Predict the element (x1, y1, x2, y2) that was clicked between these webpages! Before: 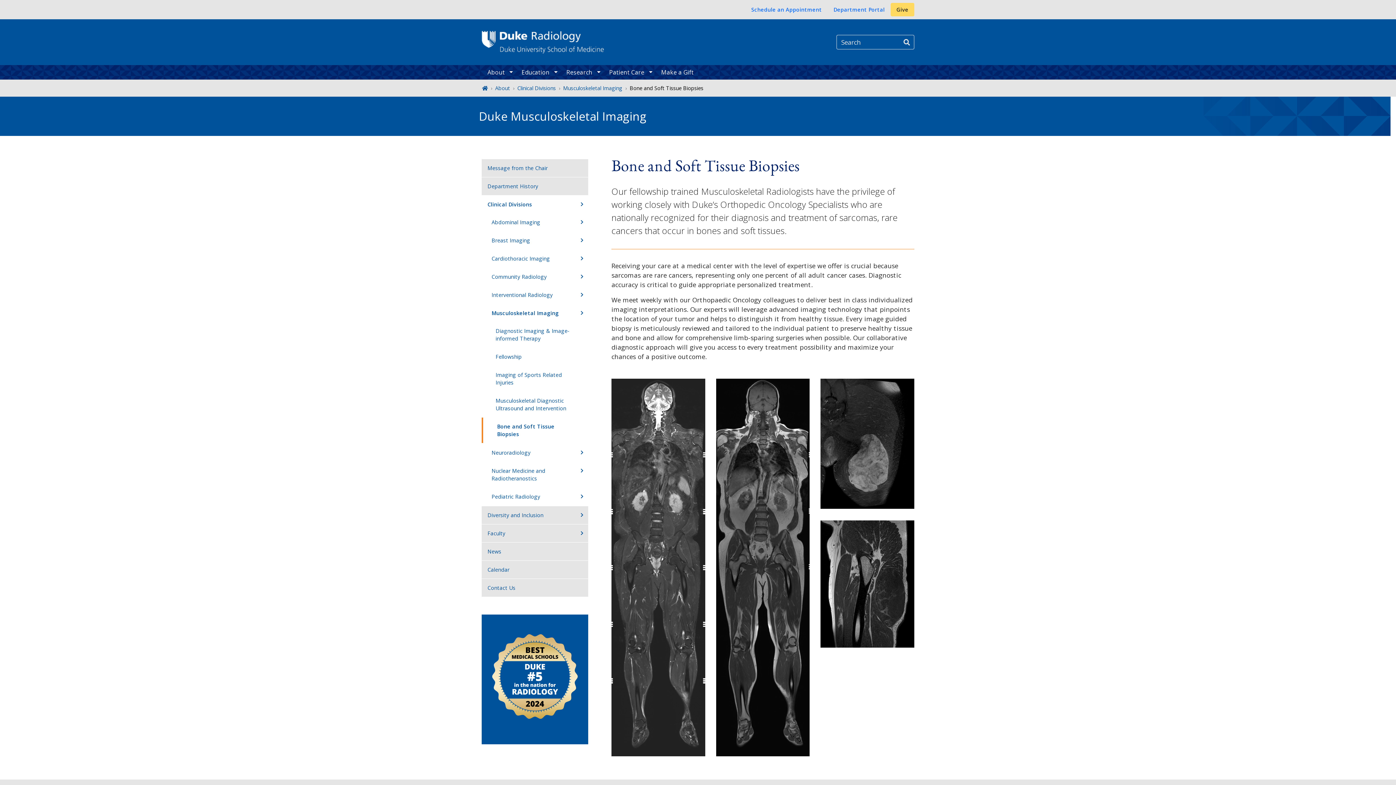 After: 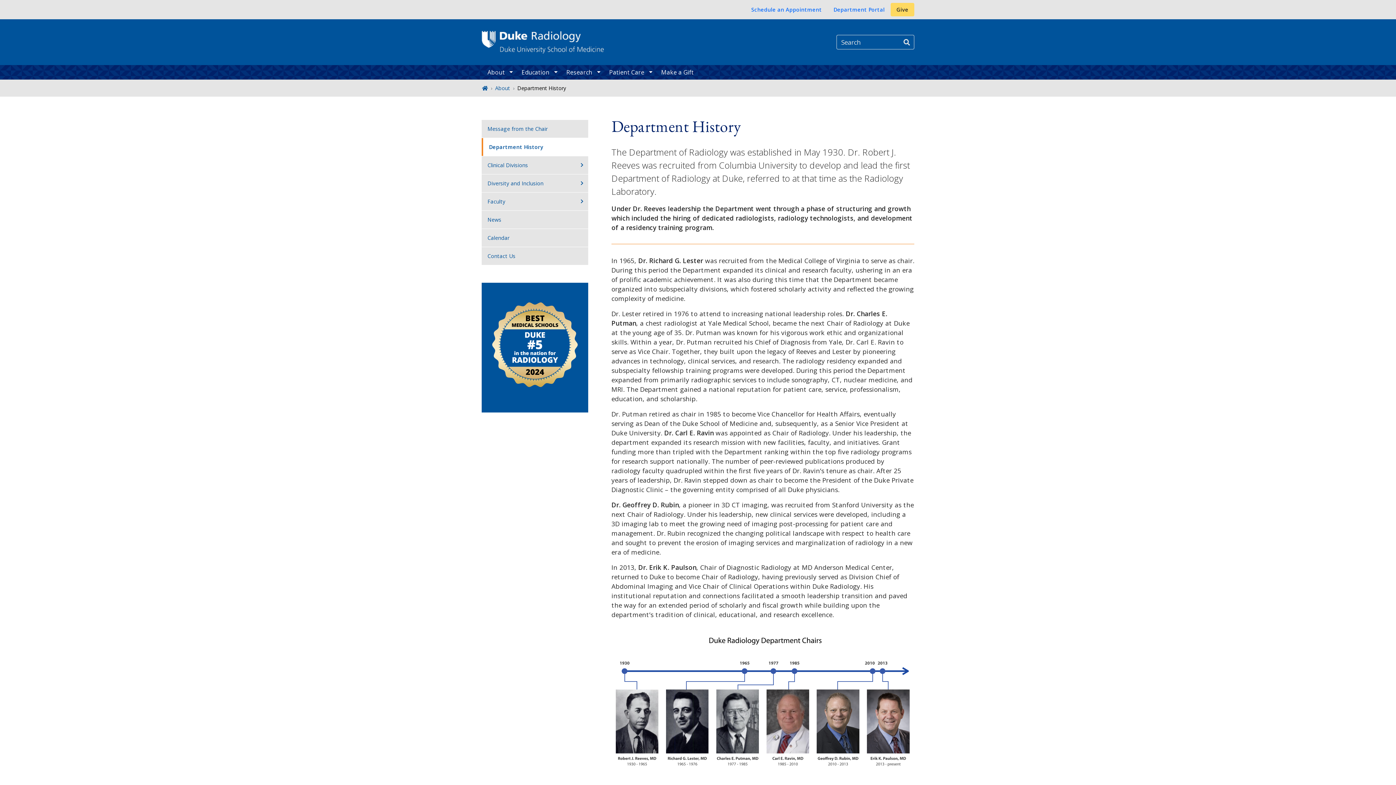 Action: label: Department History bbox: (481, 177, 588, 195)